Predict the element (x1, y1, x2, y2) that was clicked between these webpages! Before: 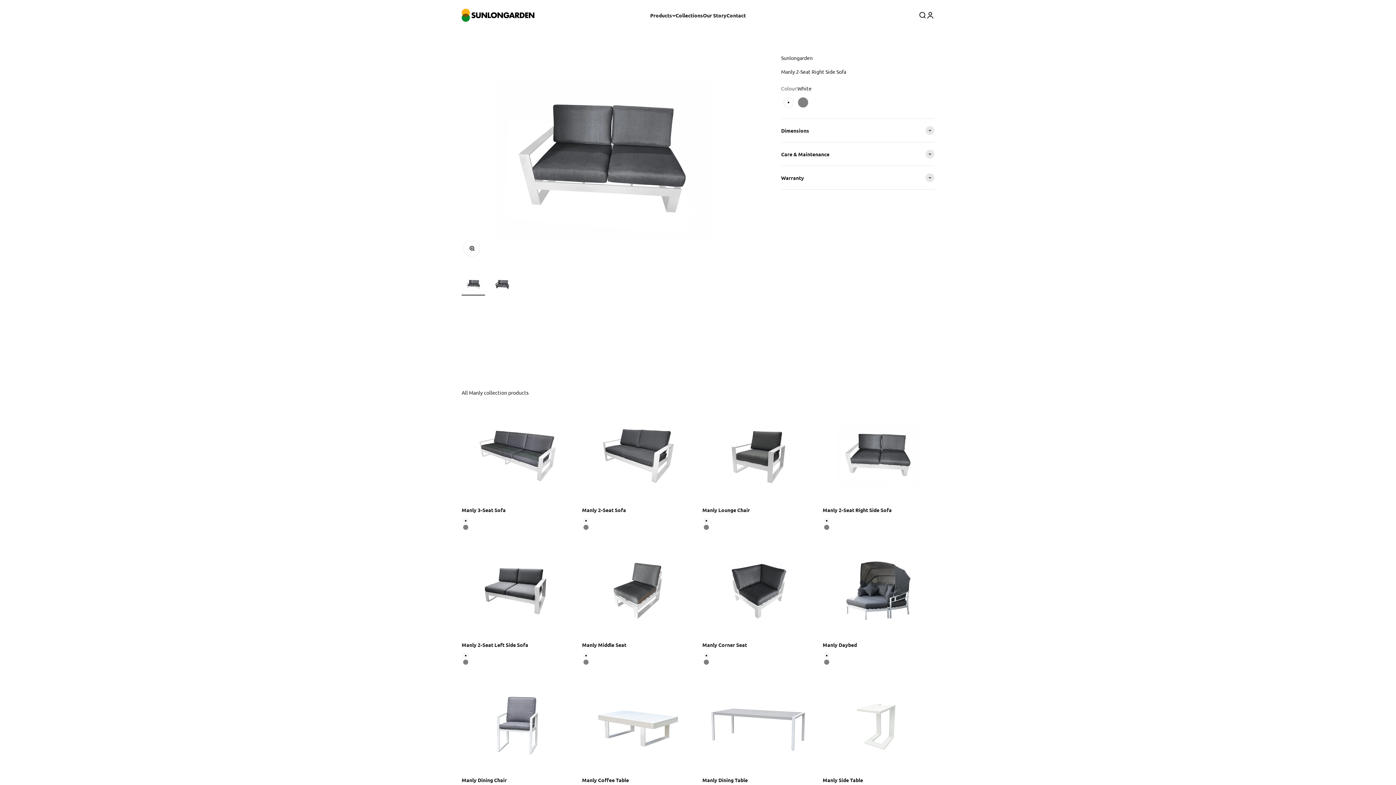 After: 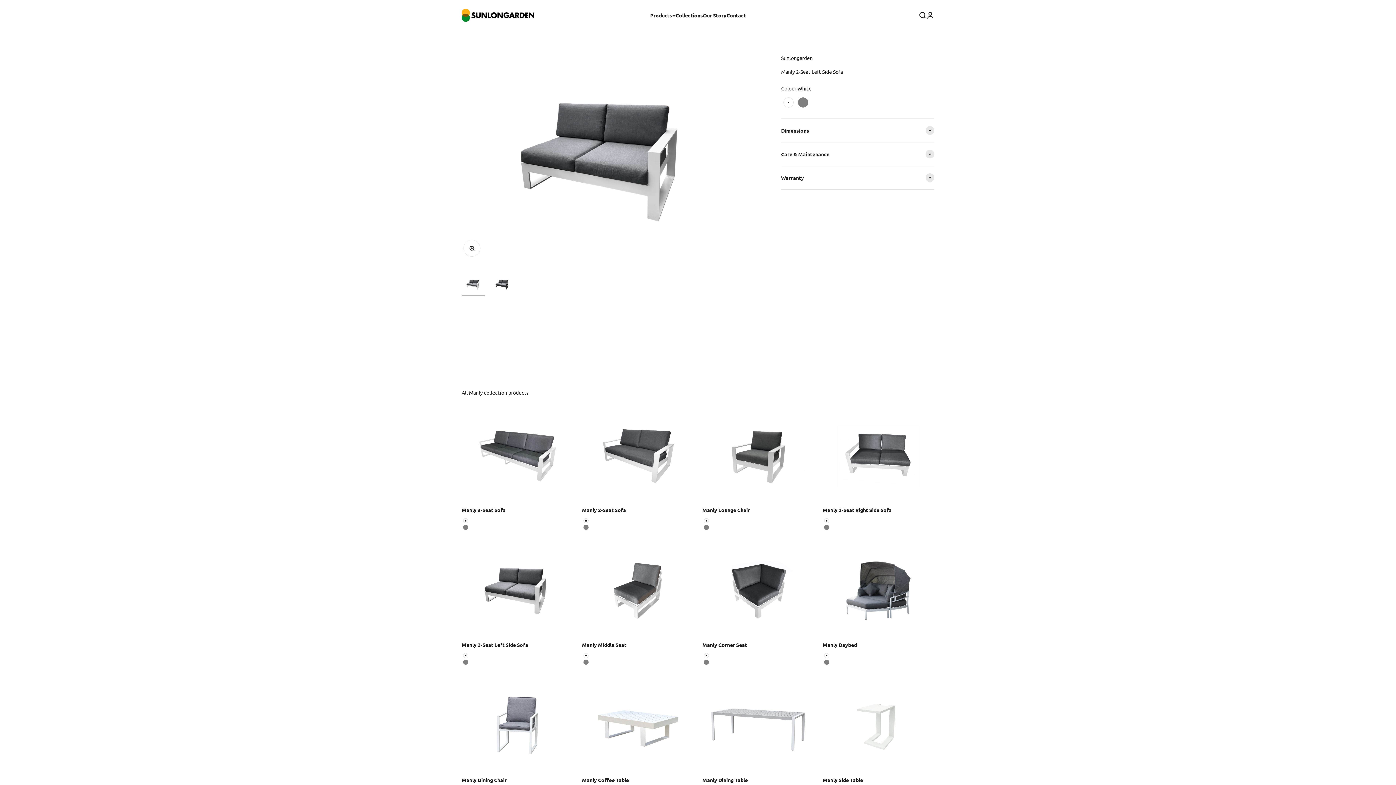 Action: label: Manly 2-Seat Left Side Sofa bbox: (461, 641, 528, 648)